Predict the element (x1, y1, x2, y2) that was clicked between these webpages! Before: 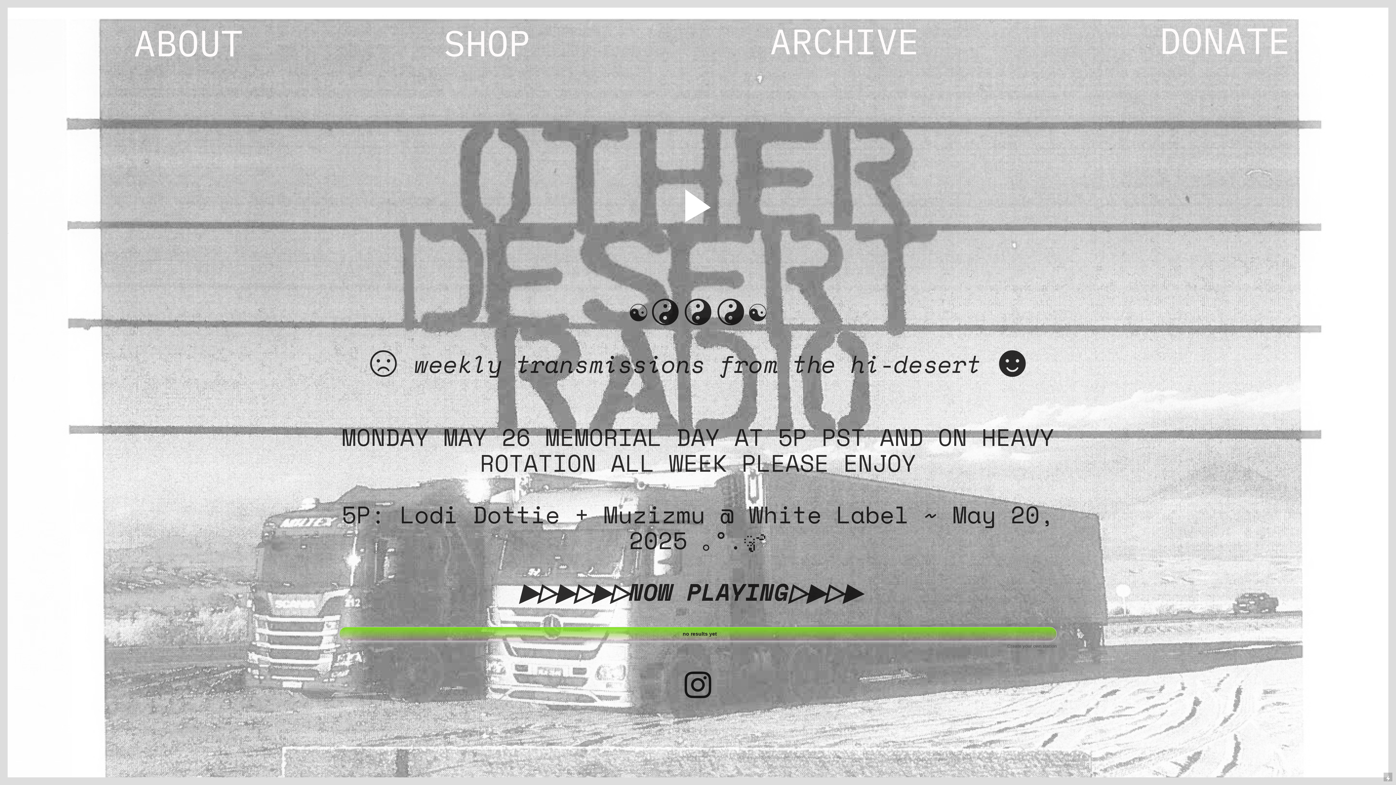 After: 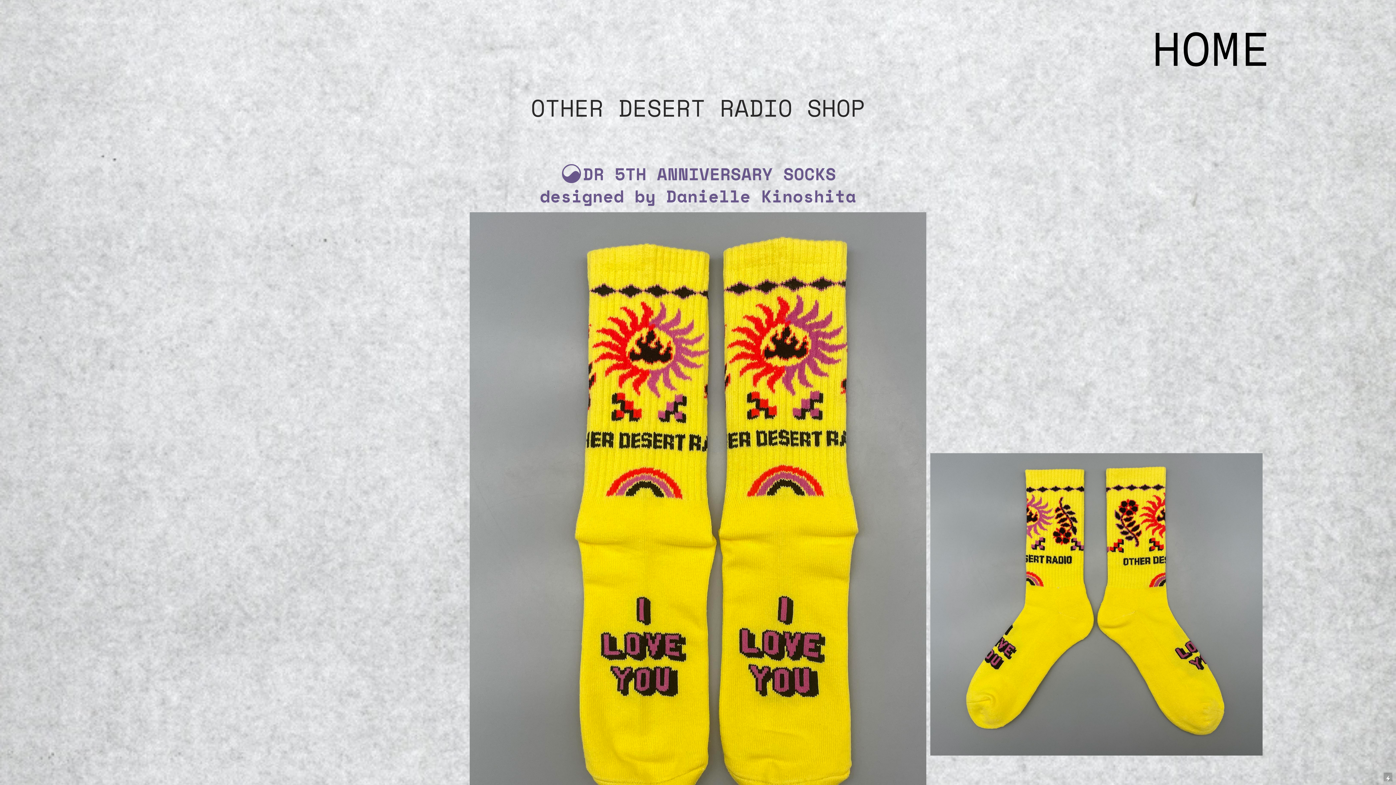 Action: bbox: (443, 19, 530, 66)